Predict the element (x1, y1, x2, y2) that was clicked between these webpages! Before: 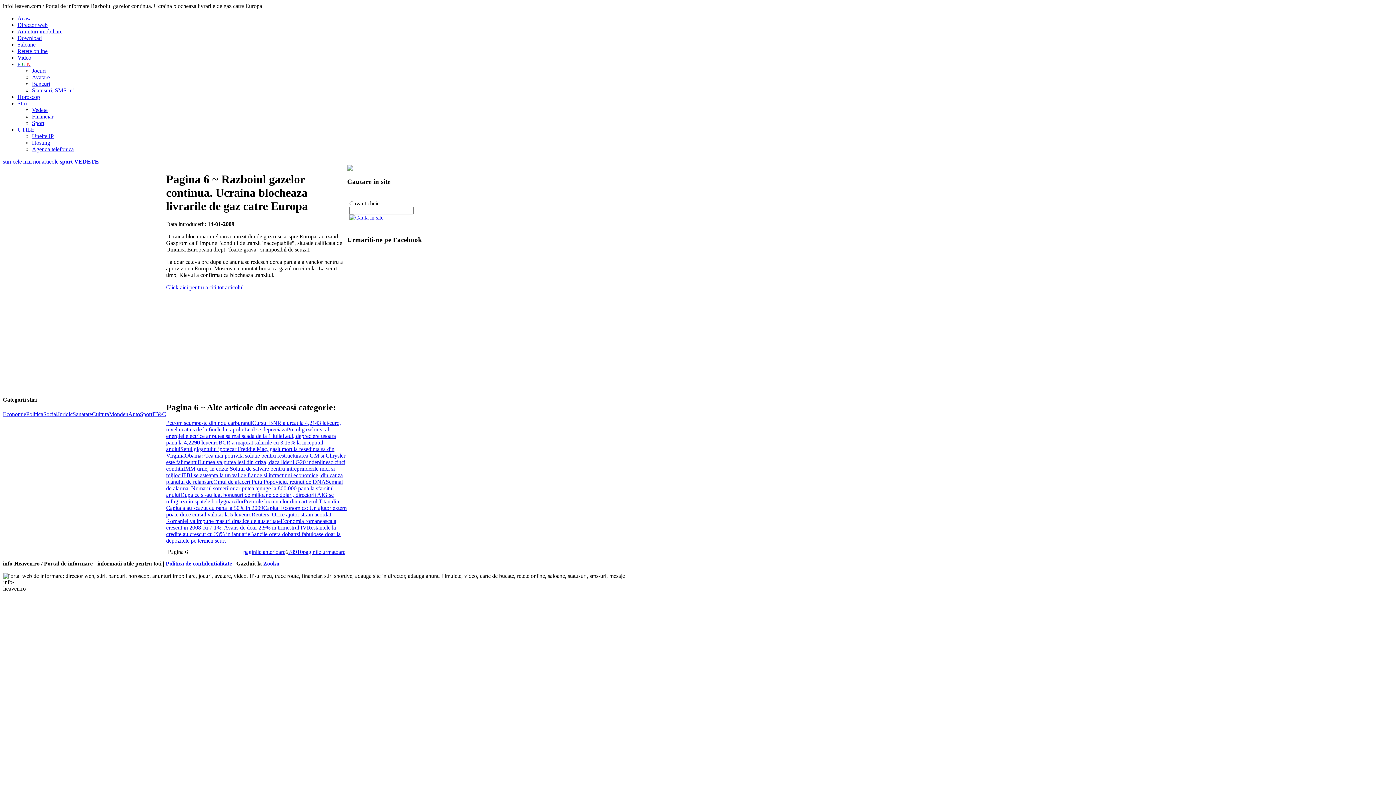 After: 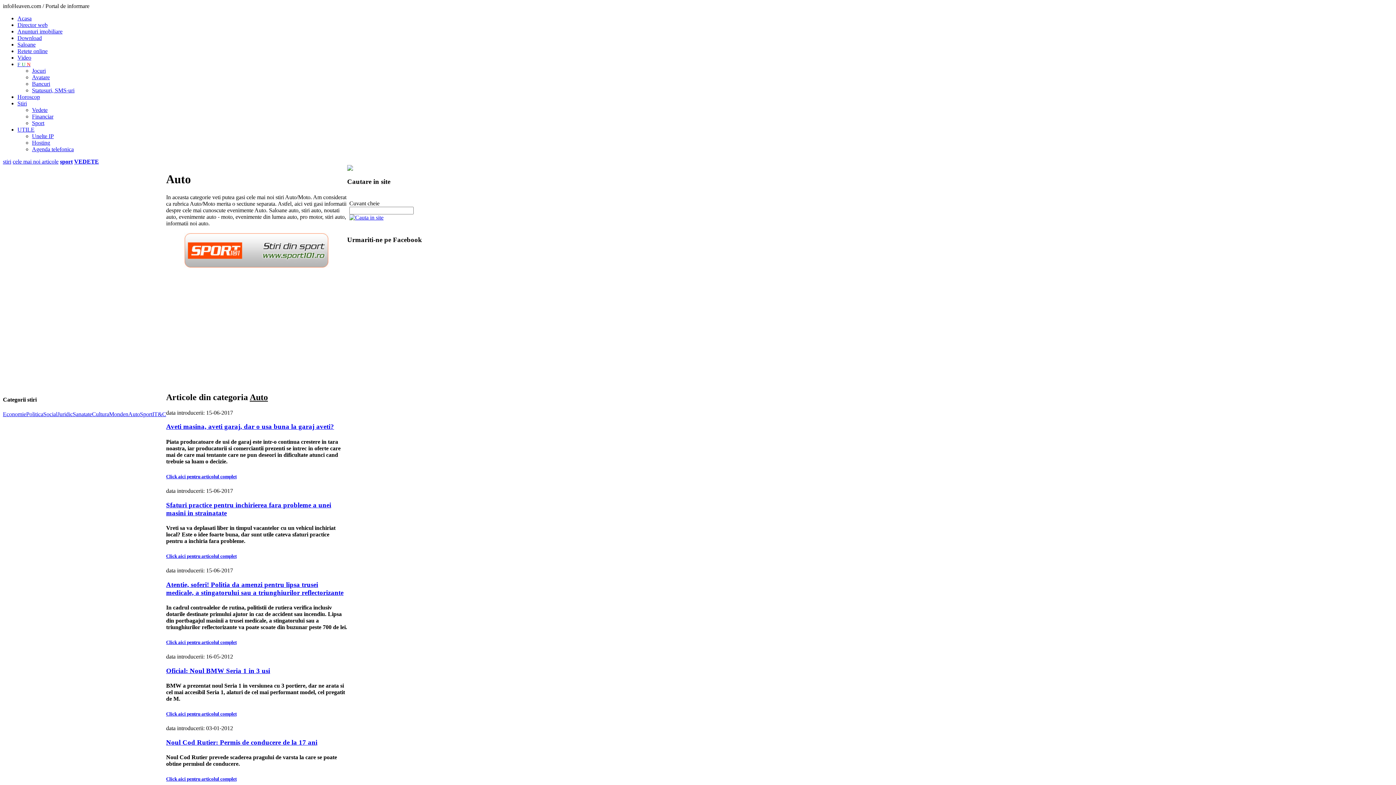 Action: label: Auto bbox: (128, 411, 140, 417)